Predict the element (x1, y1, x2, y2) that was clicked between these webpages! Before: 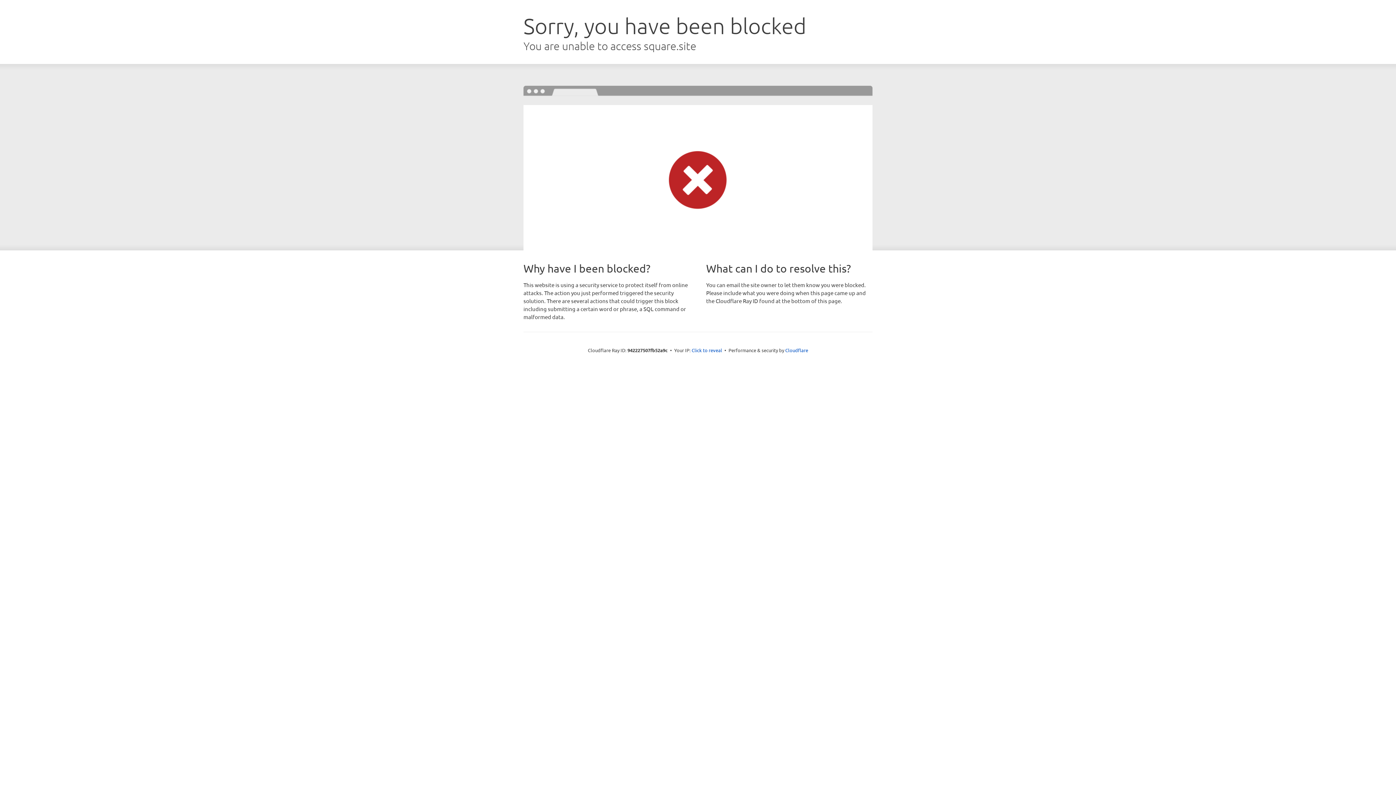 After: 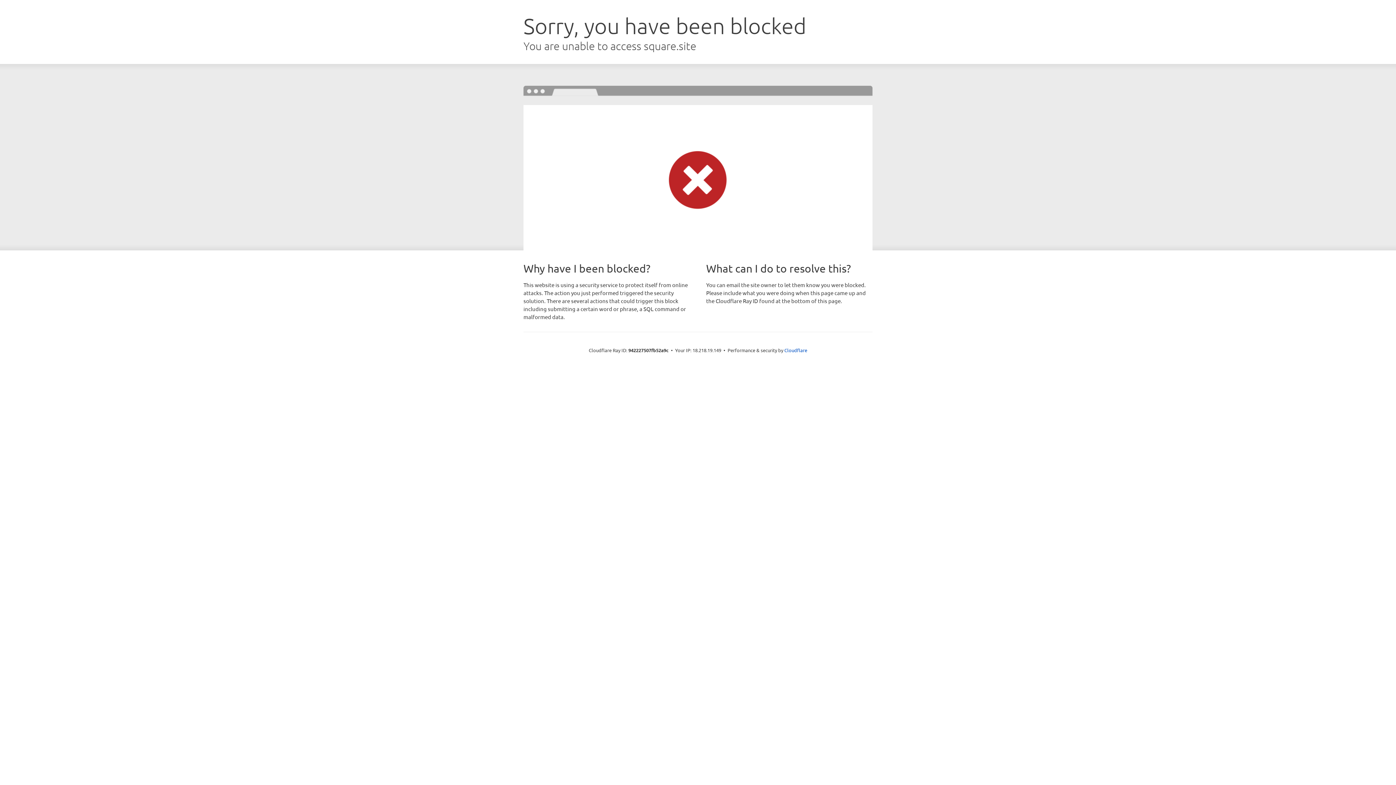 Action: bbox: (691, 346, 722, 353) label: Click to reveal